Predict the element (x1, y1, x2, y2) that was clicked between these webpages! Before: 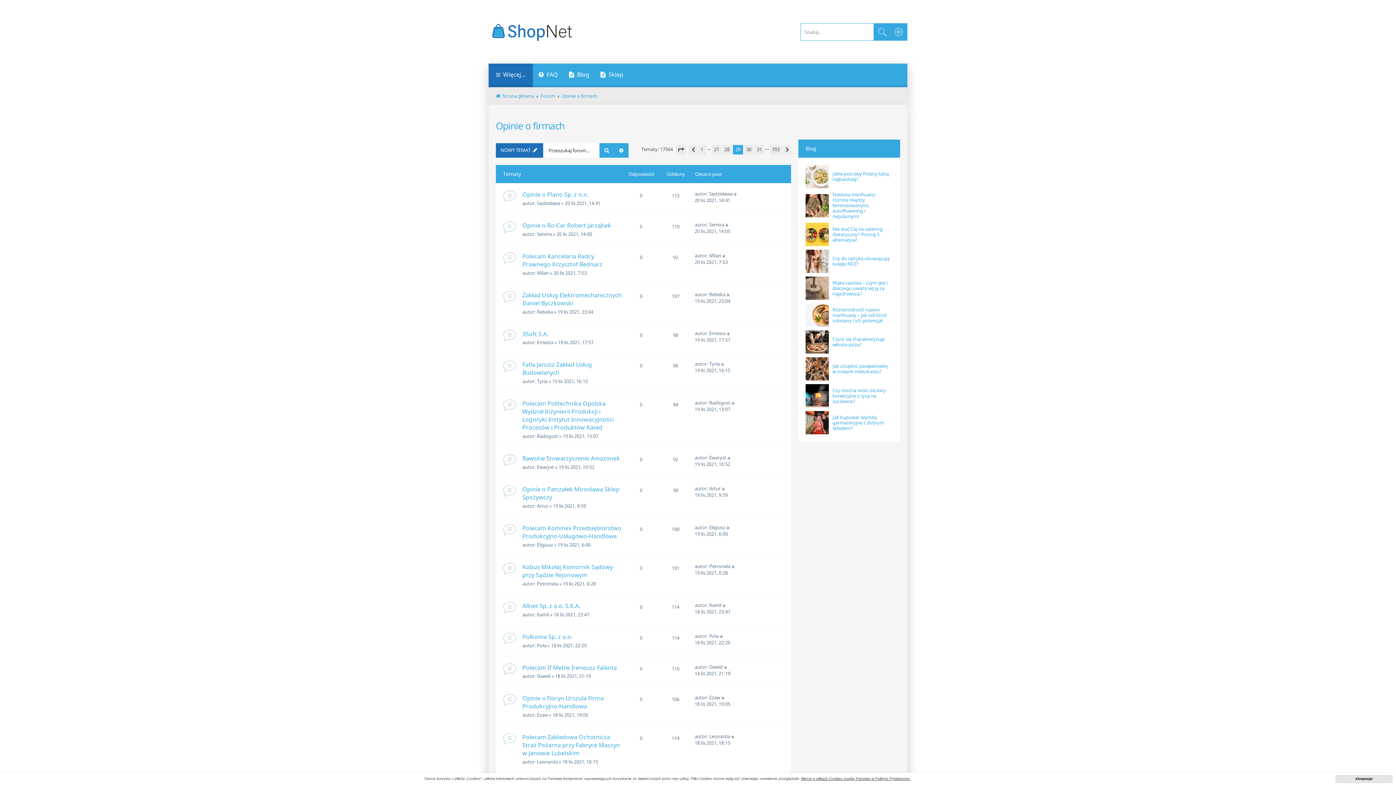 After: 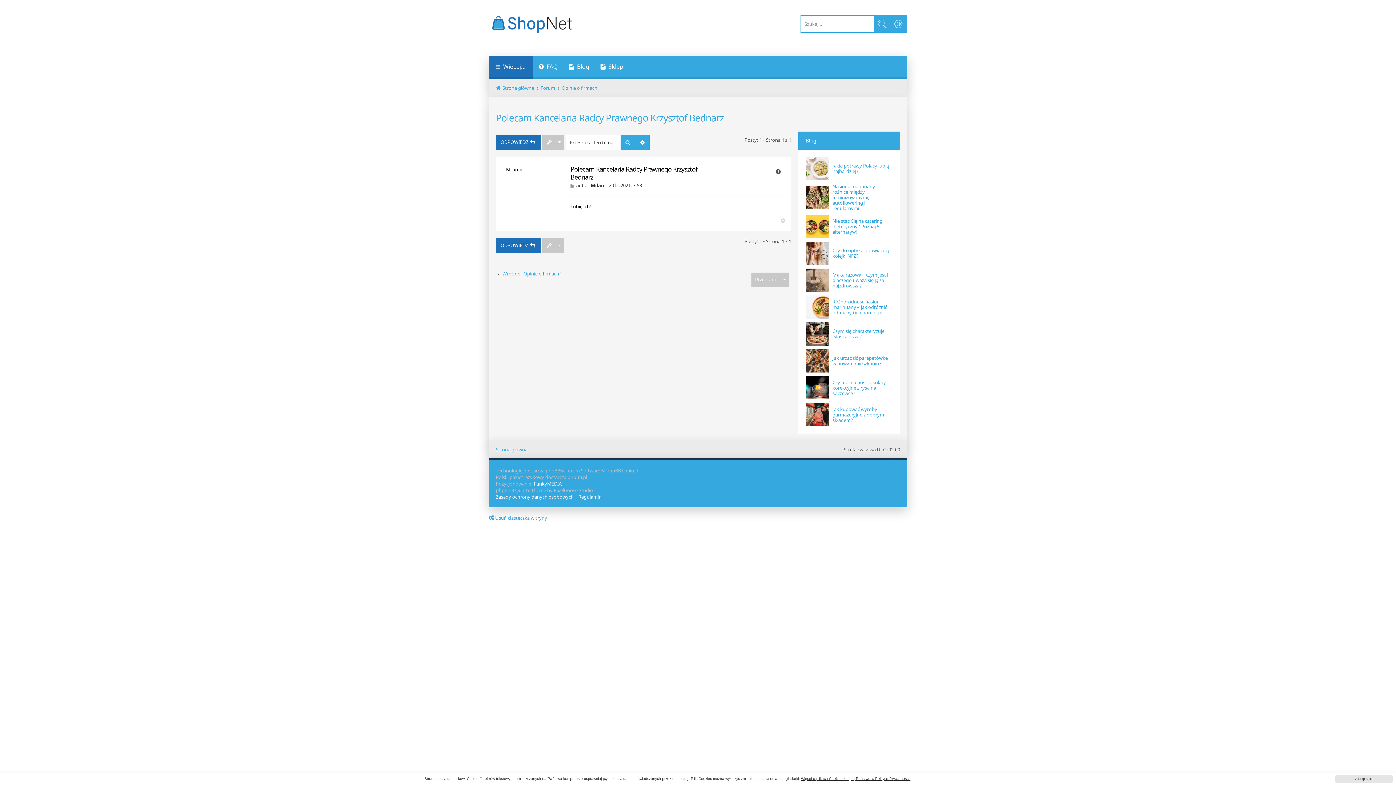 Action: bbox: (722, 252, 727, 258)